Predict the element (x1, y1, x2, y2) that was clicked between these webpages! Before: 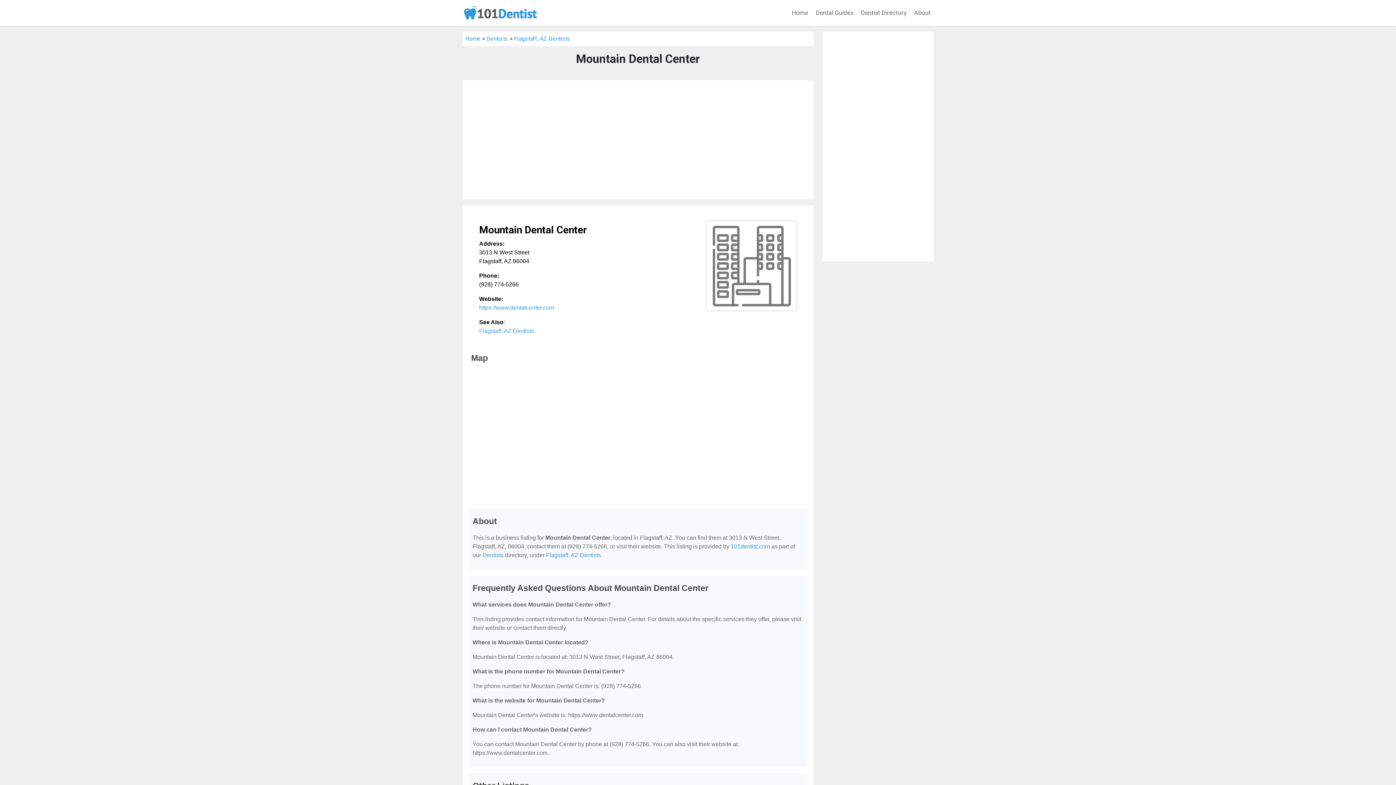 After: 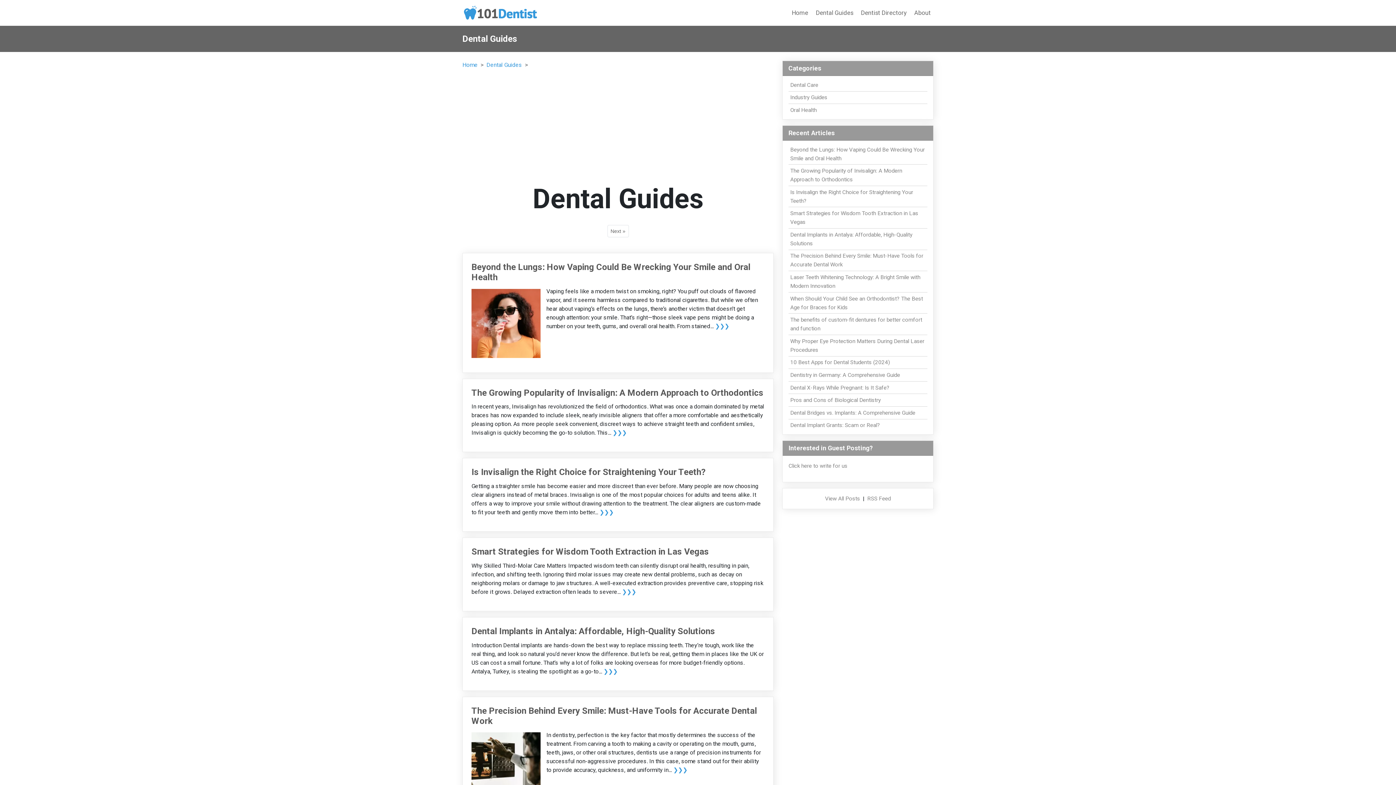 Action: label: Dental Guides bbox: (813, 5, 856, 20)